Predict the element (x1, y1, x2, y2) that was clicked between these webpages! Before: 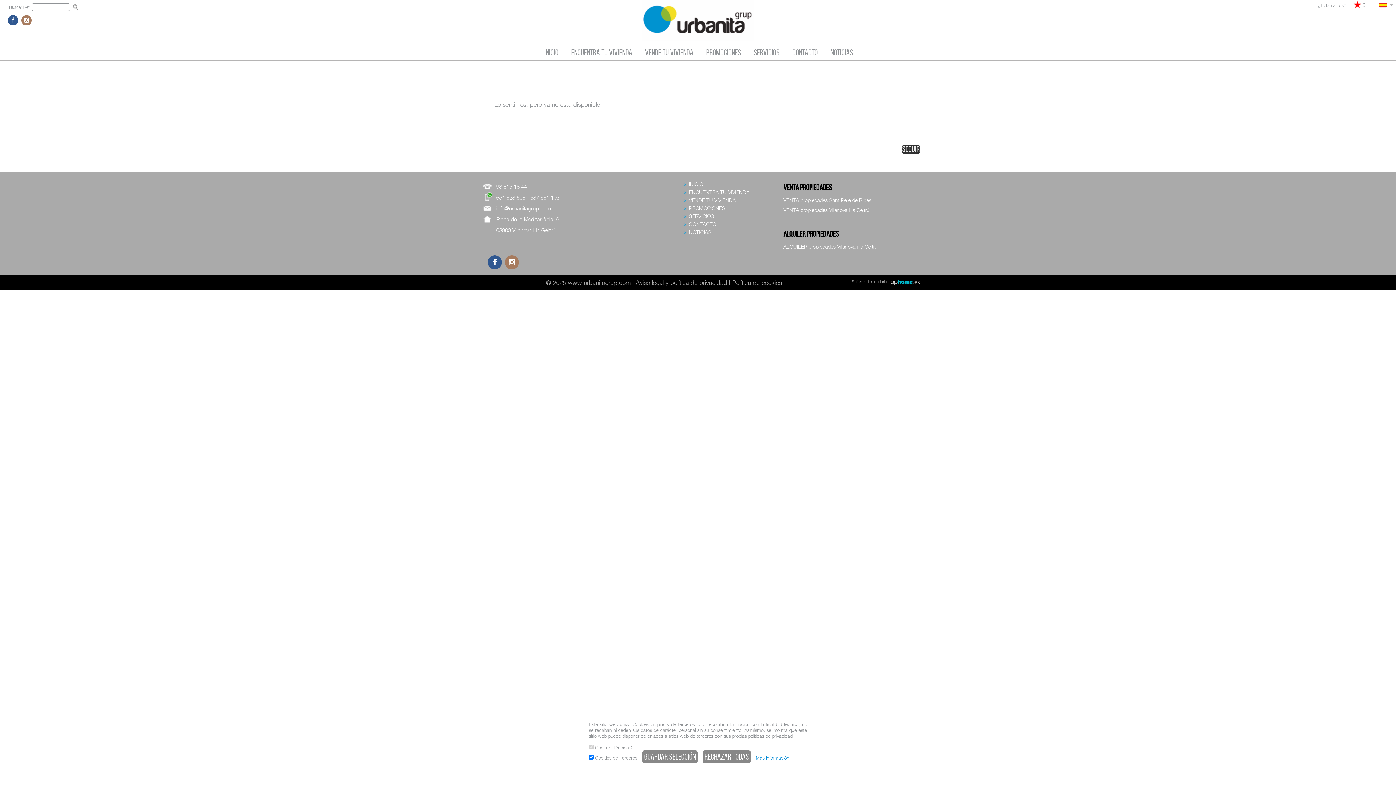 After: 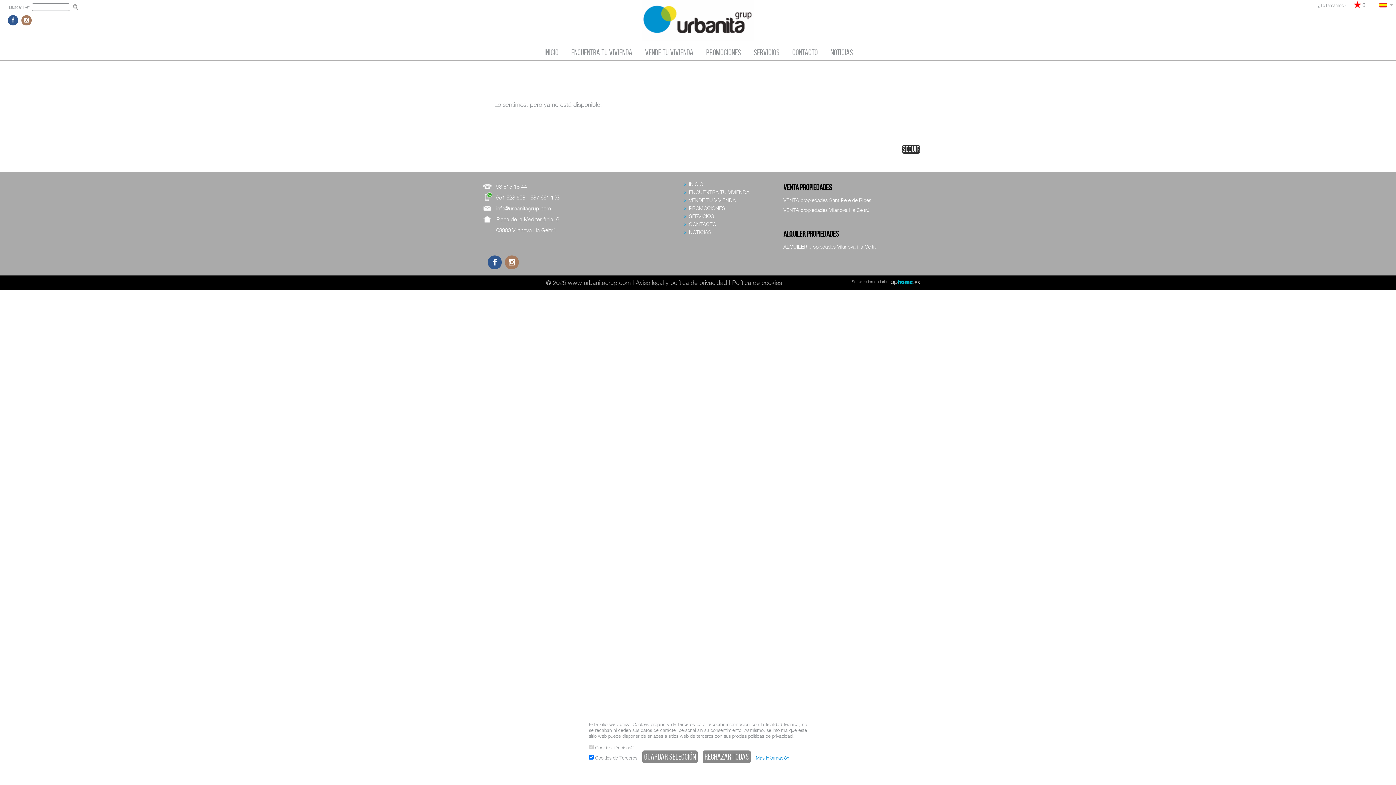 Action: bbox: (890, 279, 920, 286)